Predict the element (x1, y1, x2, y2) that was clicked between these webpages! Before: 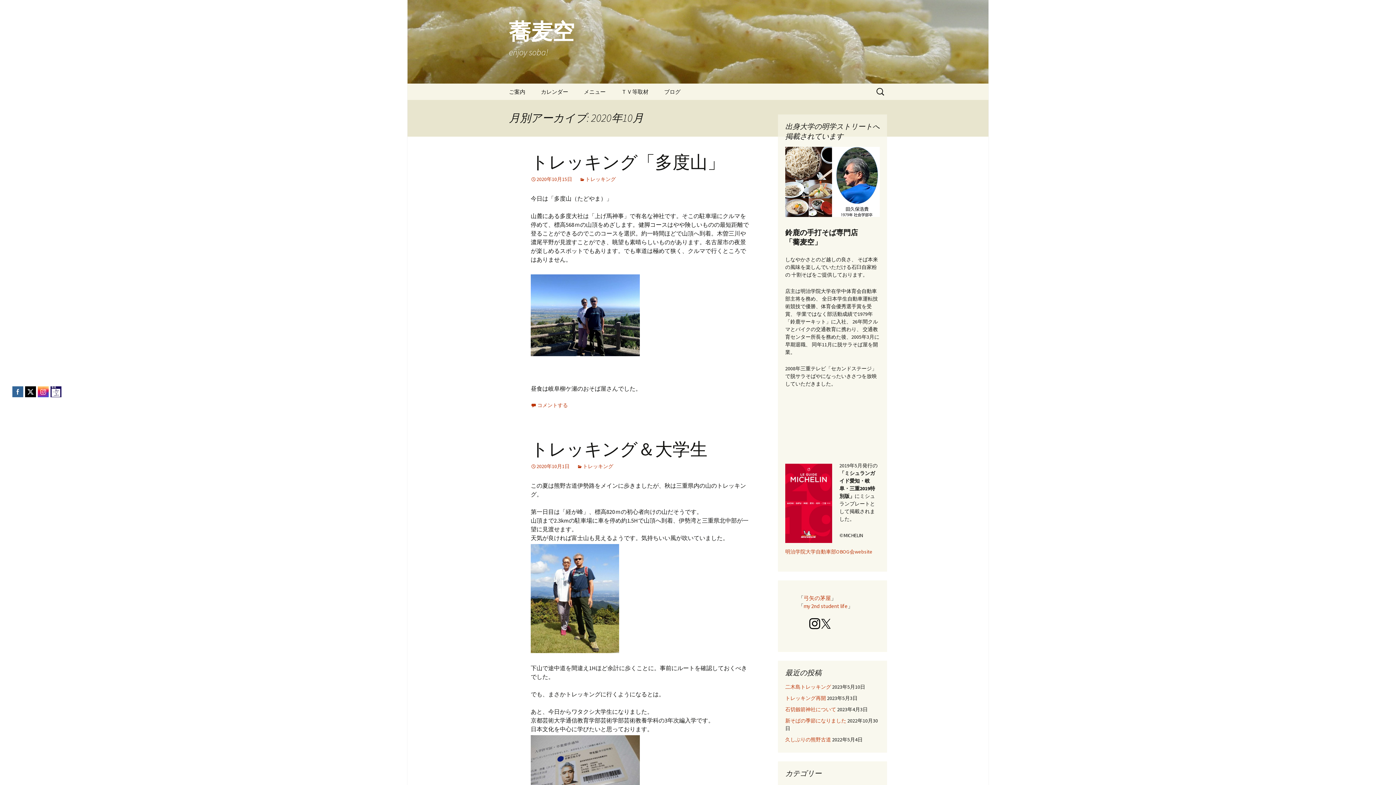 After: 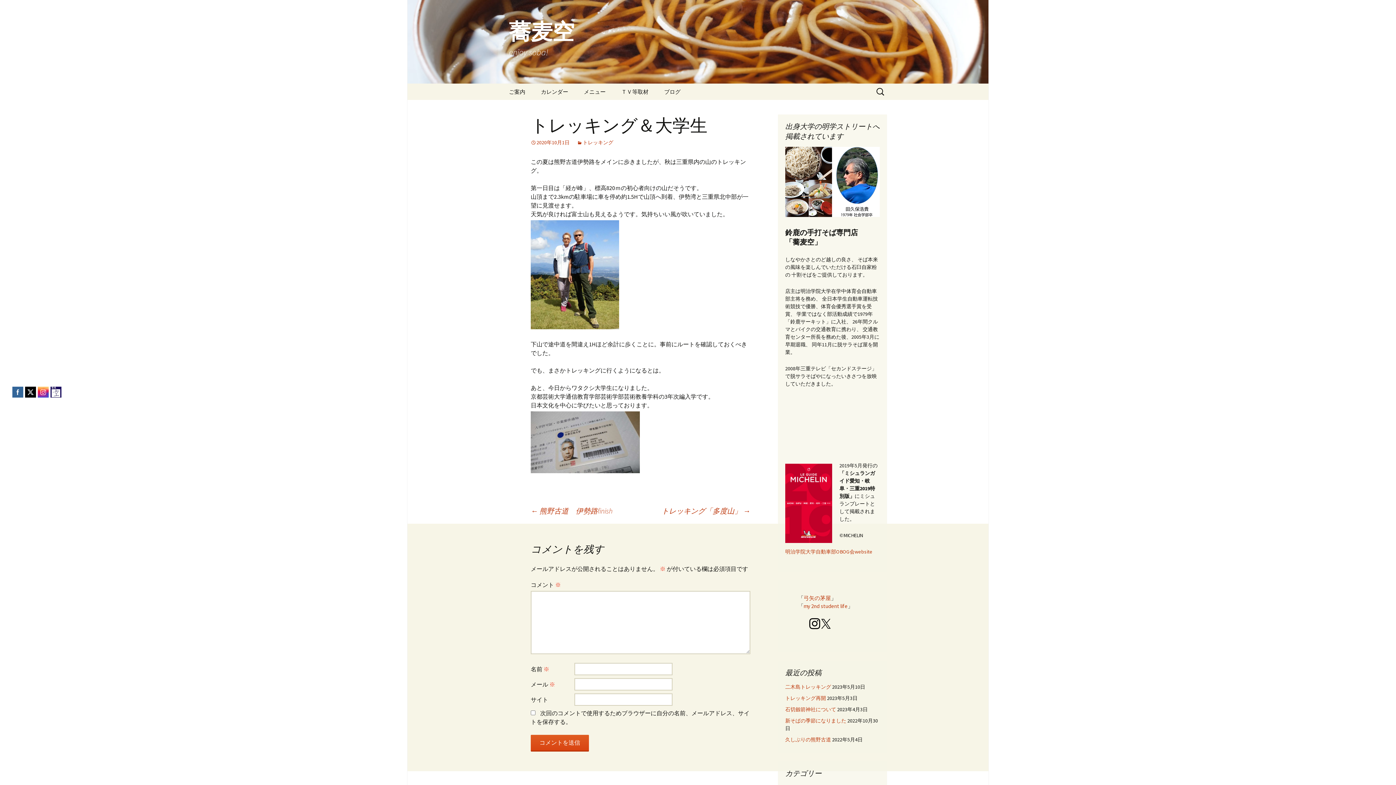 Action: label: 2020年10月1日 bbox: (530, 463, 569, 469)